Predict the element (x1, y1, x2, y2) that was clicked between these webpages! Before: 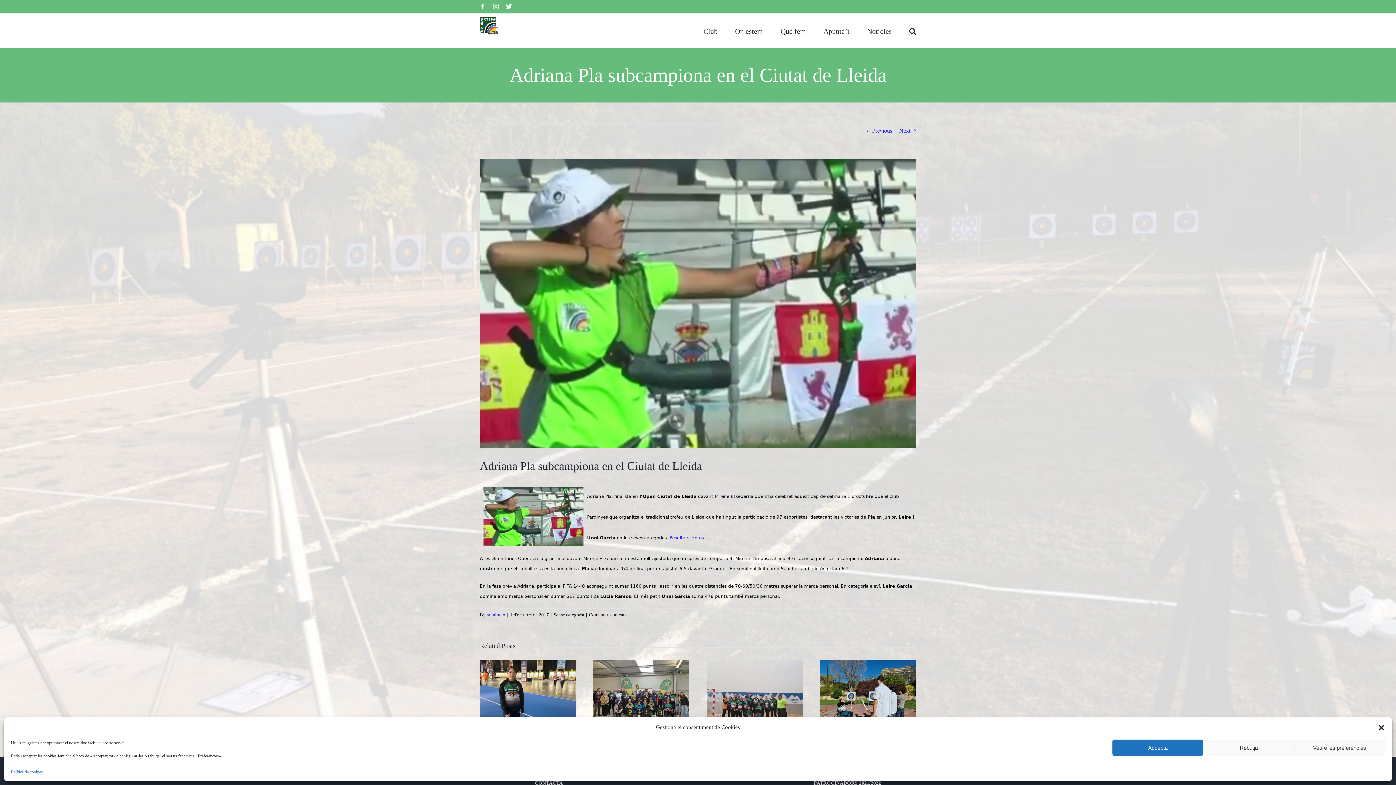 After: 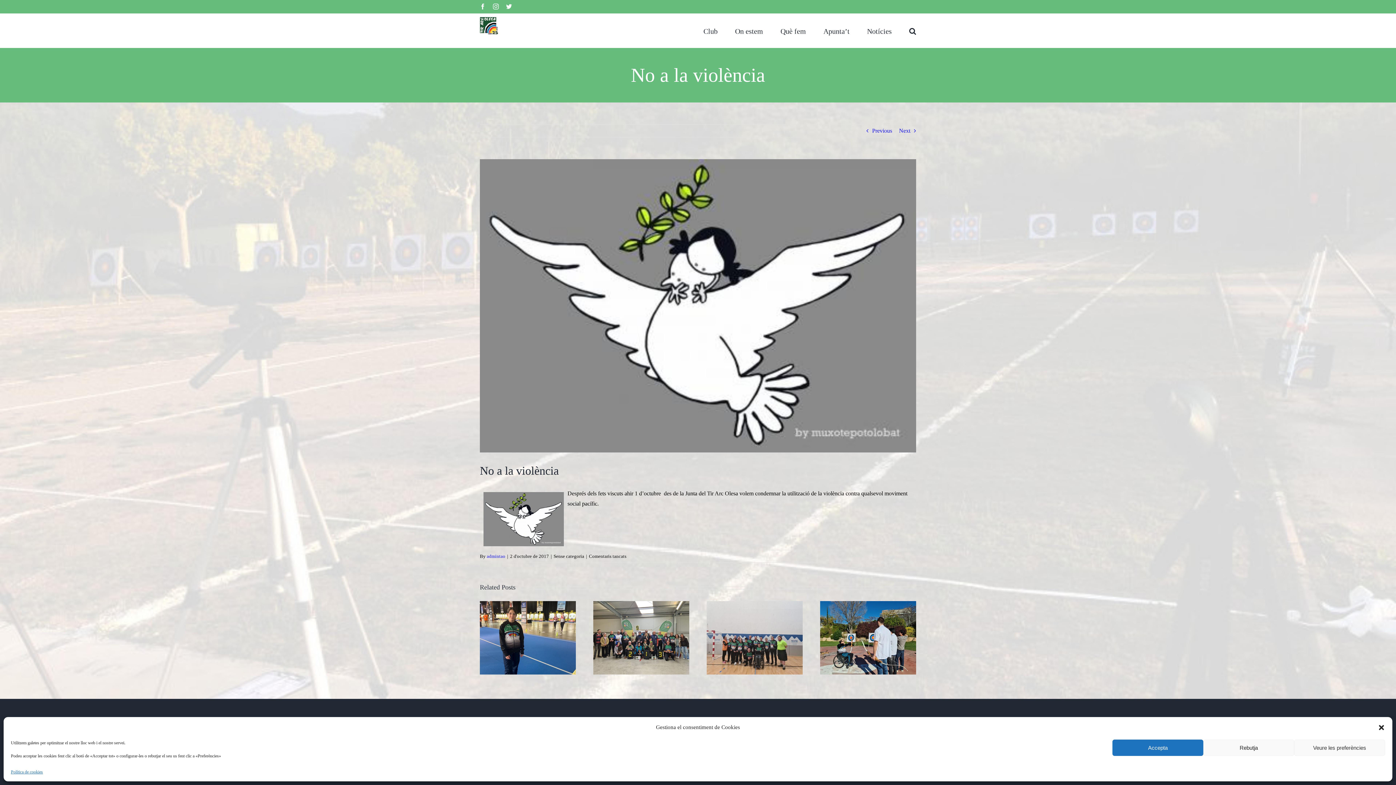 Action: bbox: (899, 124, 910, 137) label: Next